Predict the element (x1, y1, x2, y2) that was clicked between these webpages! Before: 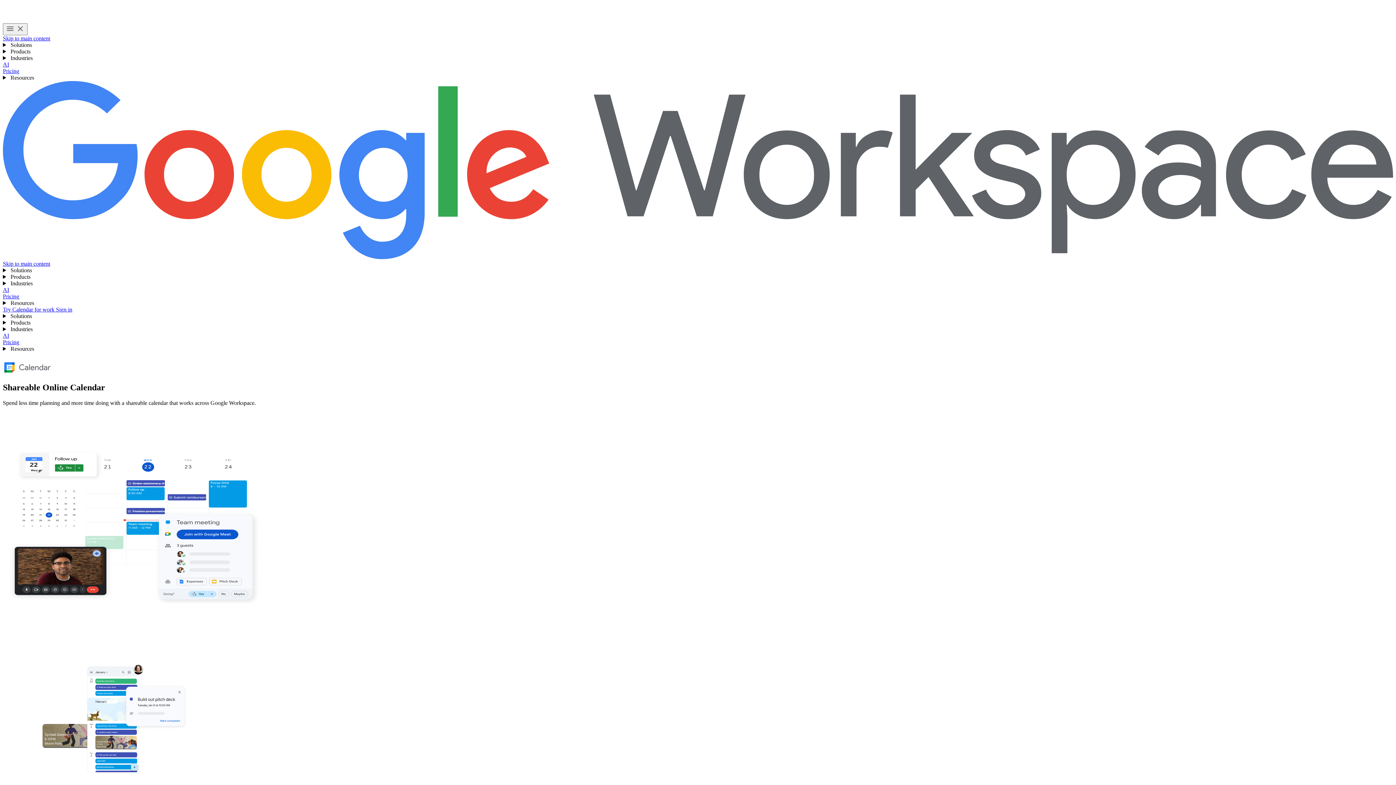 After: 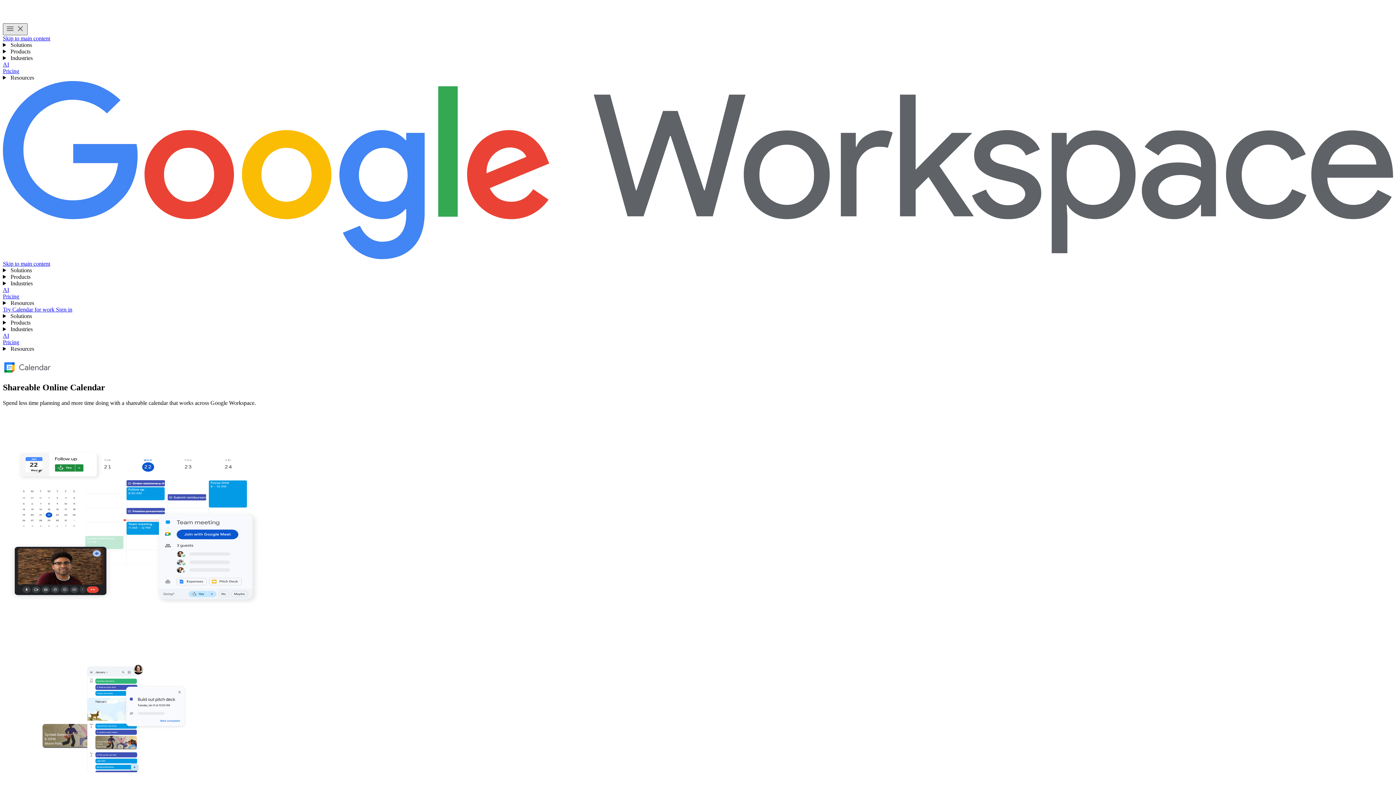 Action: label: Toggle menu bbox: (2, 23, 27, 35)